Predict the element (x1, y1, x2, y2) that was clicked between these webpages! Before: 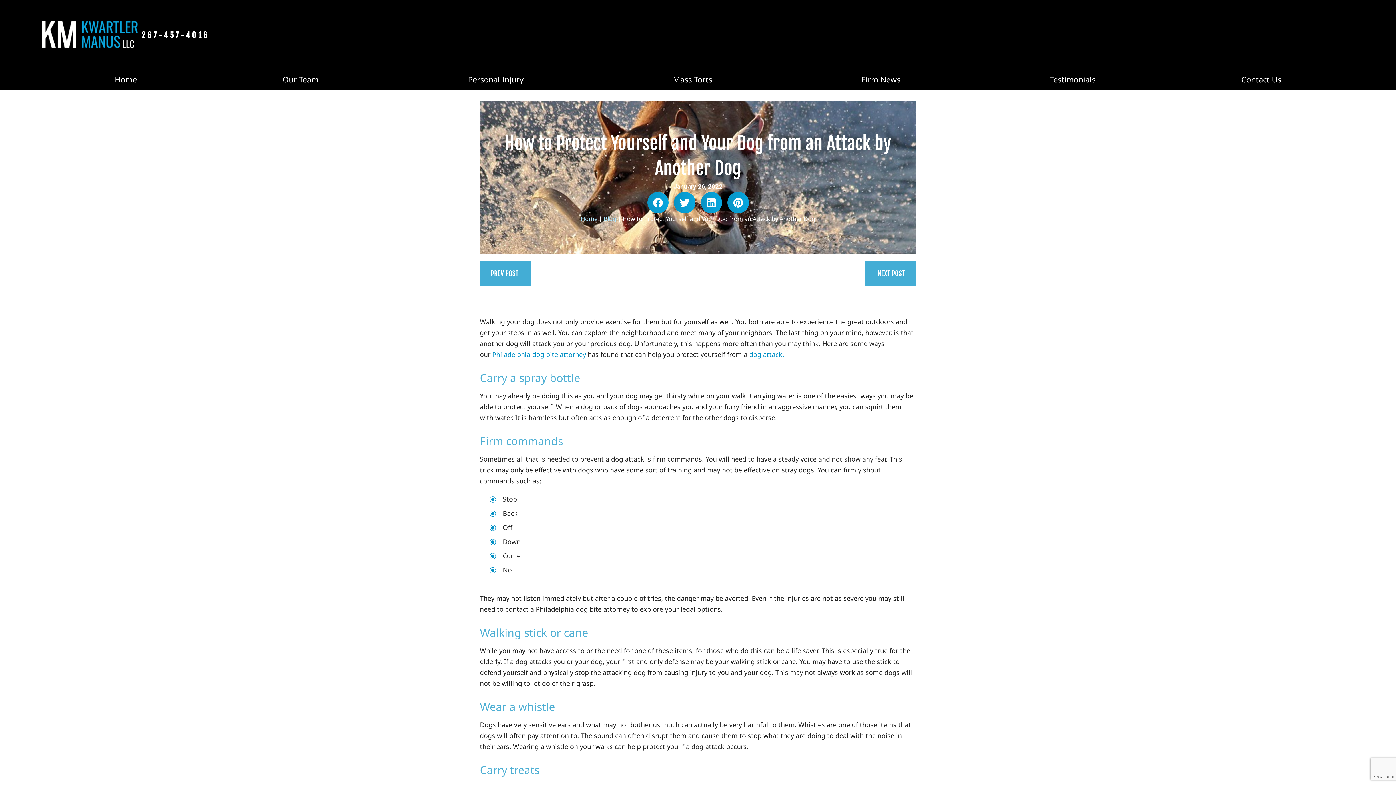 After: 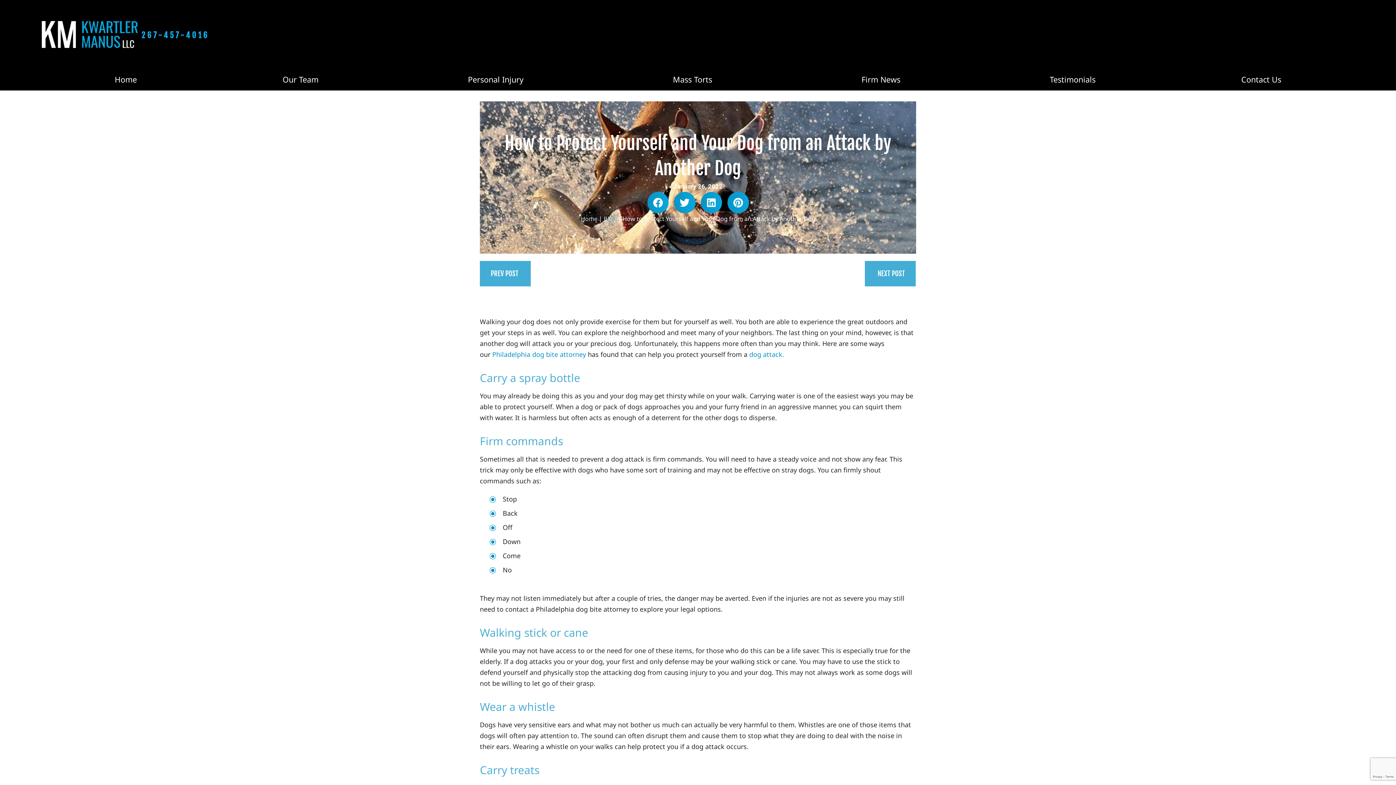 Action: label: 267-457-4016 bbox: (141, 31, 209, 38)